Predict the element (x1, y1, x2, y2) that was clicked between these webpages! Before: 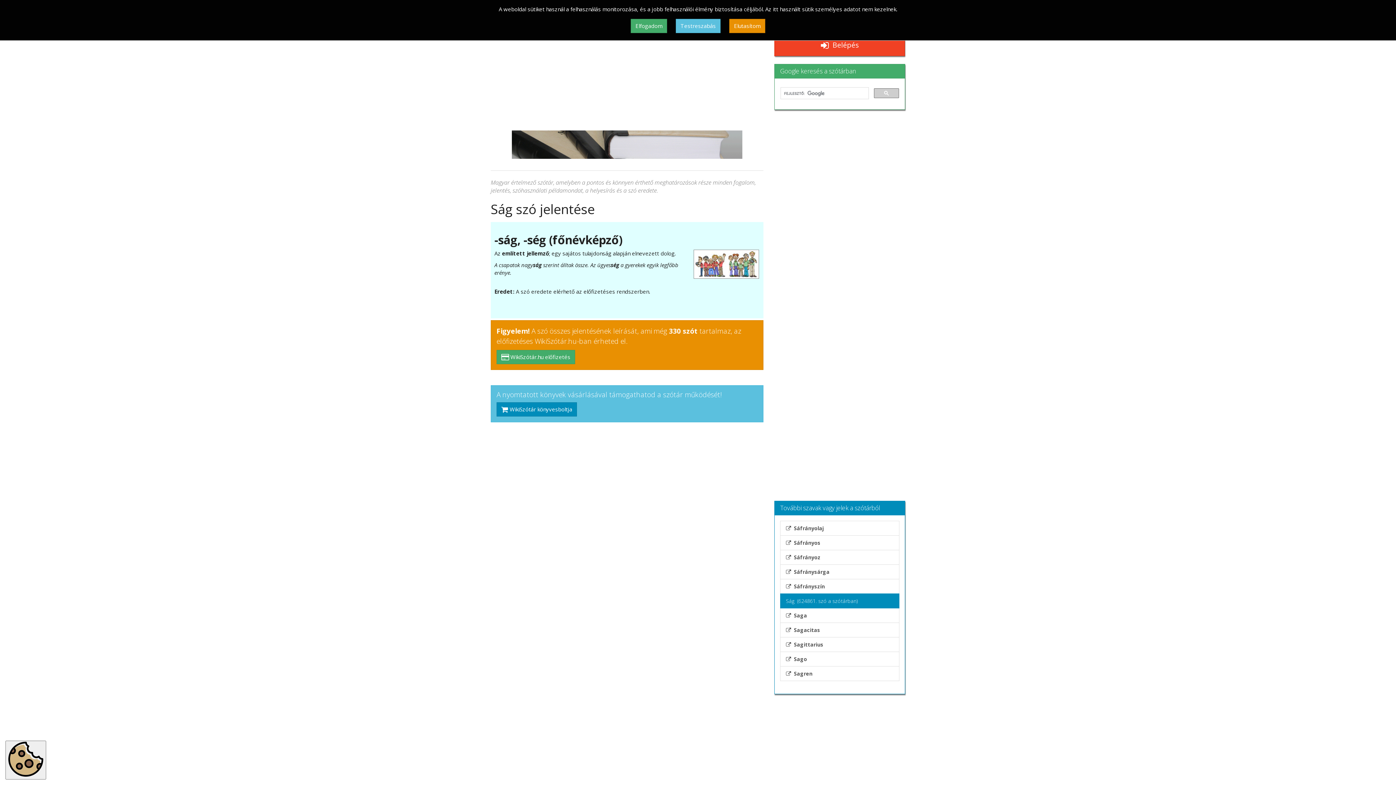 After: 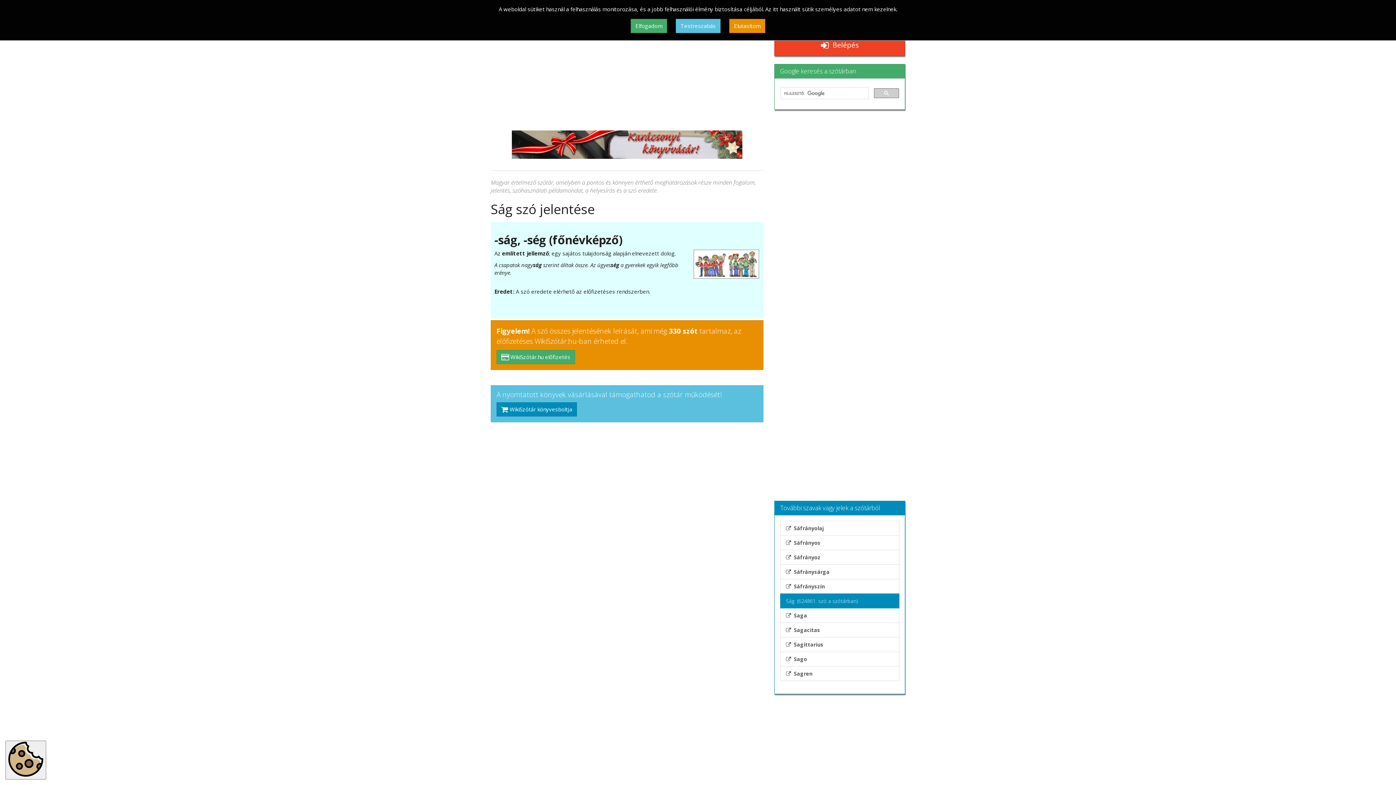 Action: bbox: (780, 593, 899, 608) label: Ság  (624861. szó a szótárban)